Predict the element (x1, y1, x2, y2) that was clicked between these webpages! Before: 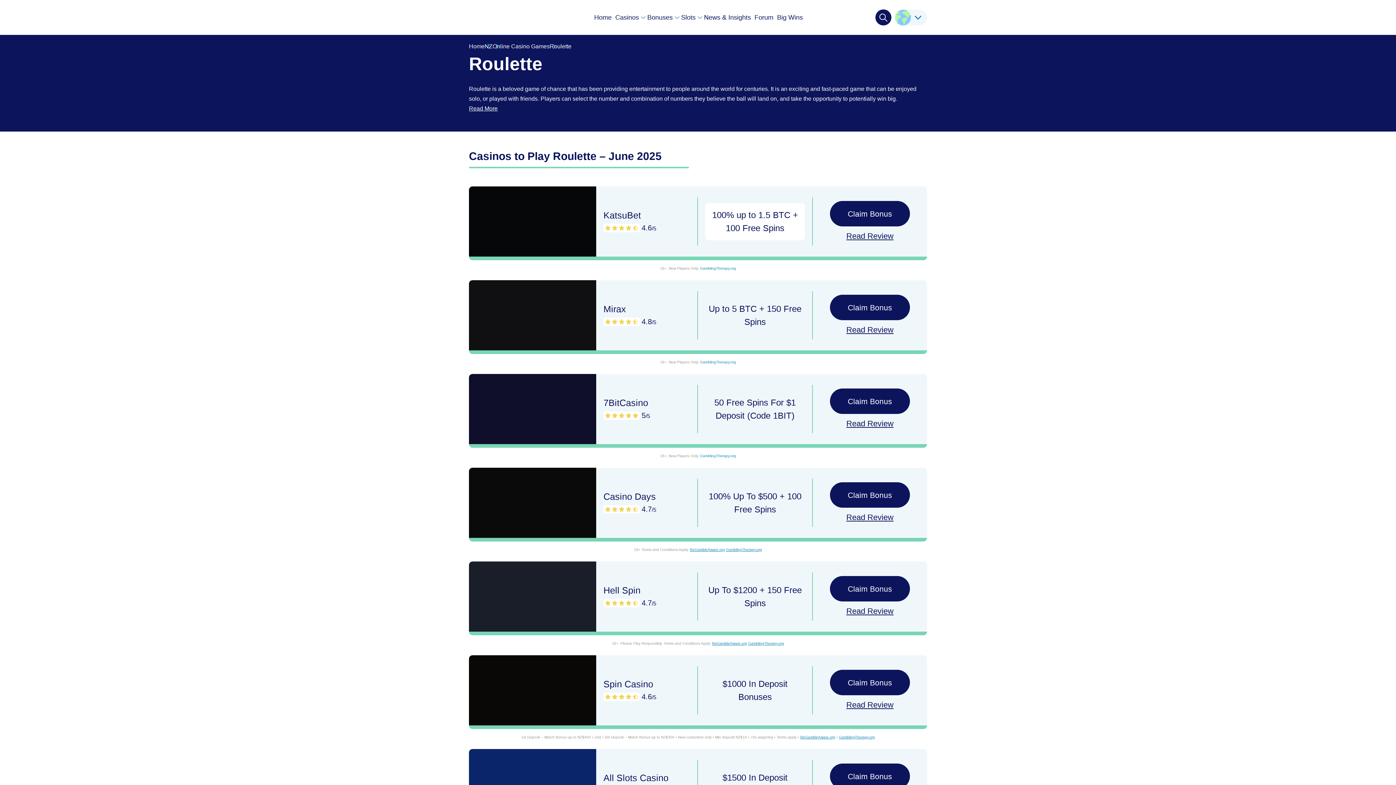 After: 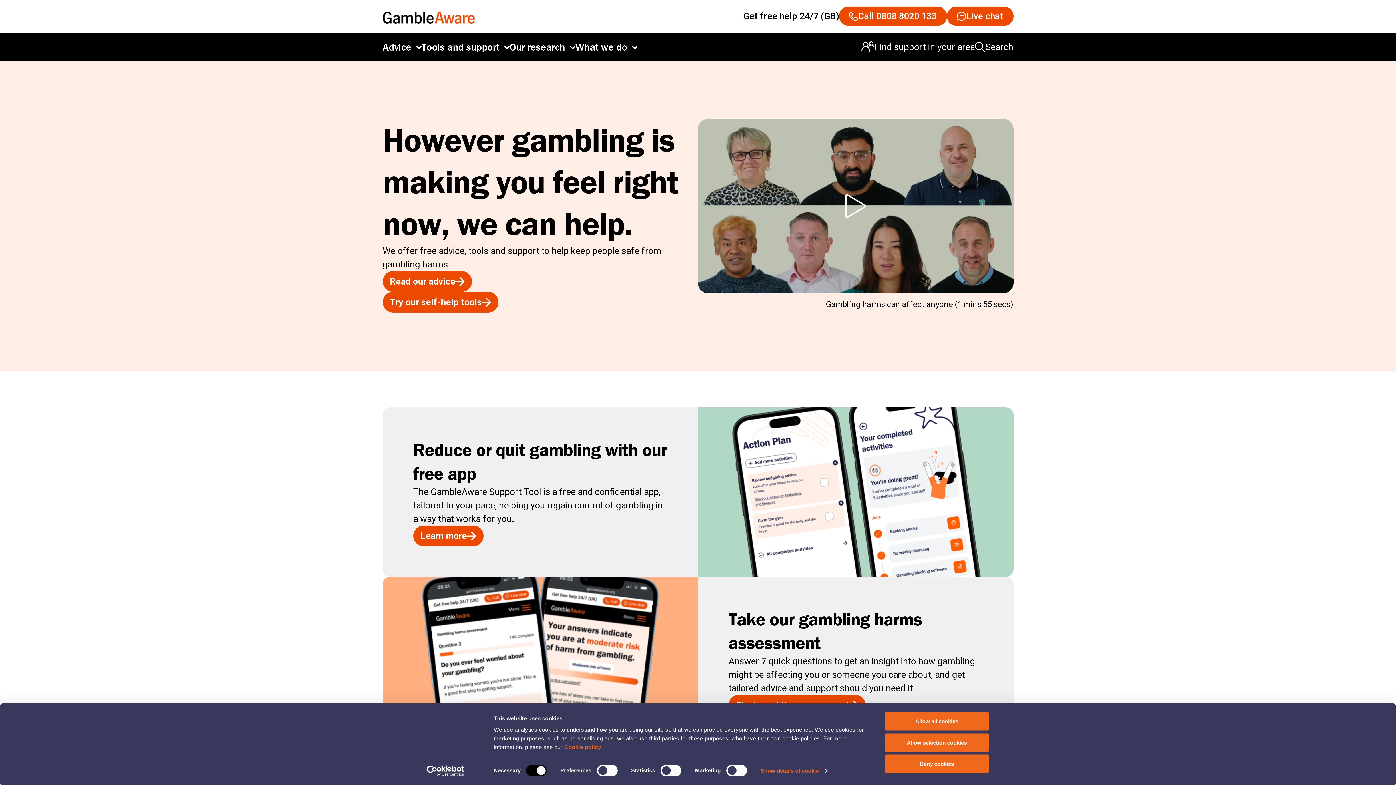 Action: label: BeGambleAware.org bbox: (690, 548, 725, 552)